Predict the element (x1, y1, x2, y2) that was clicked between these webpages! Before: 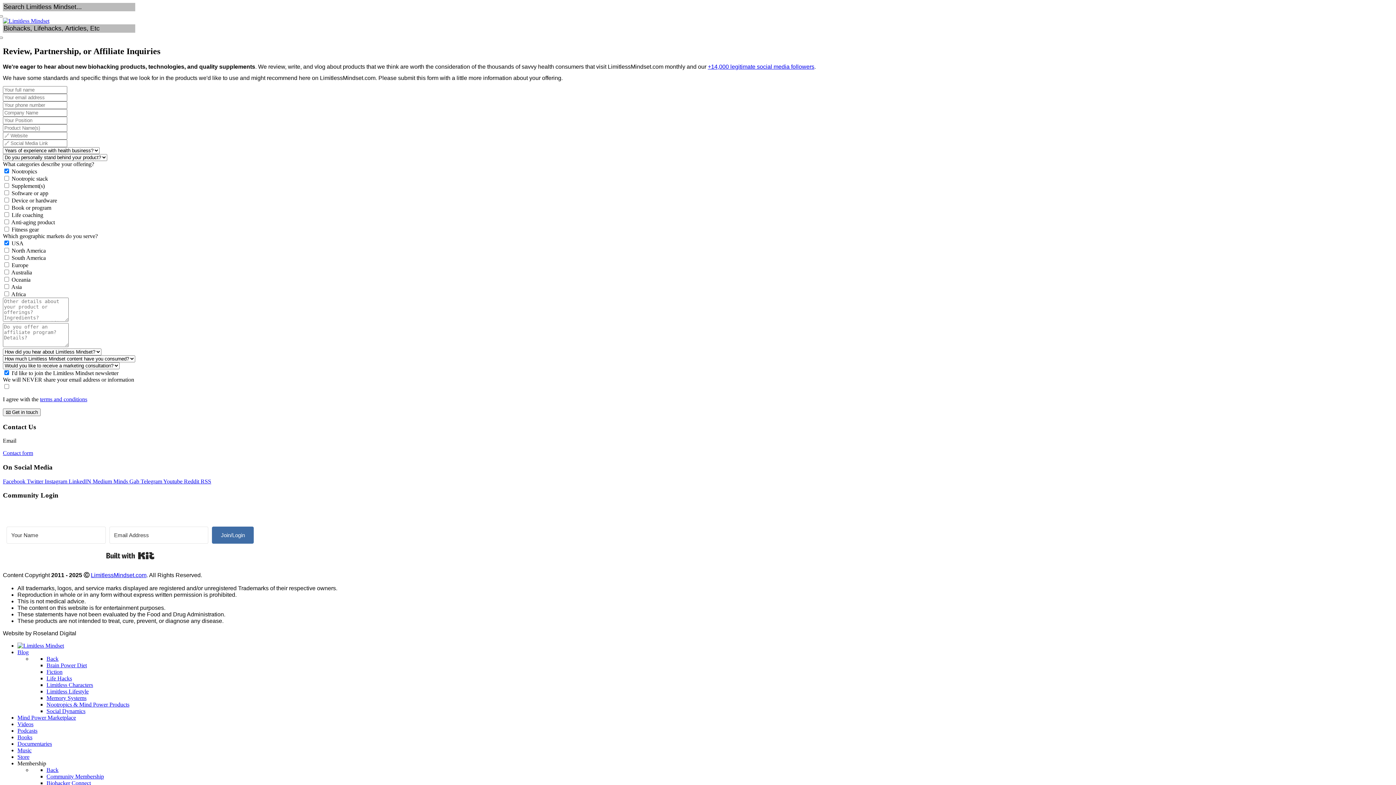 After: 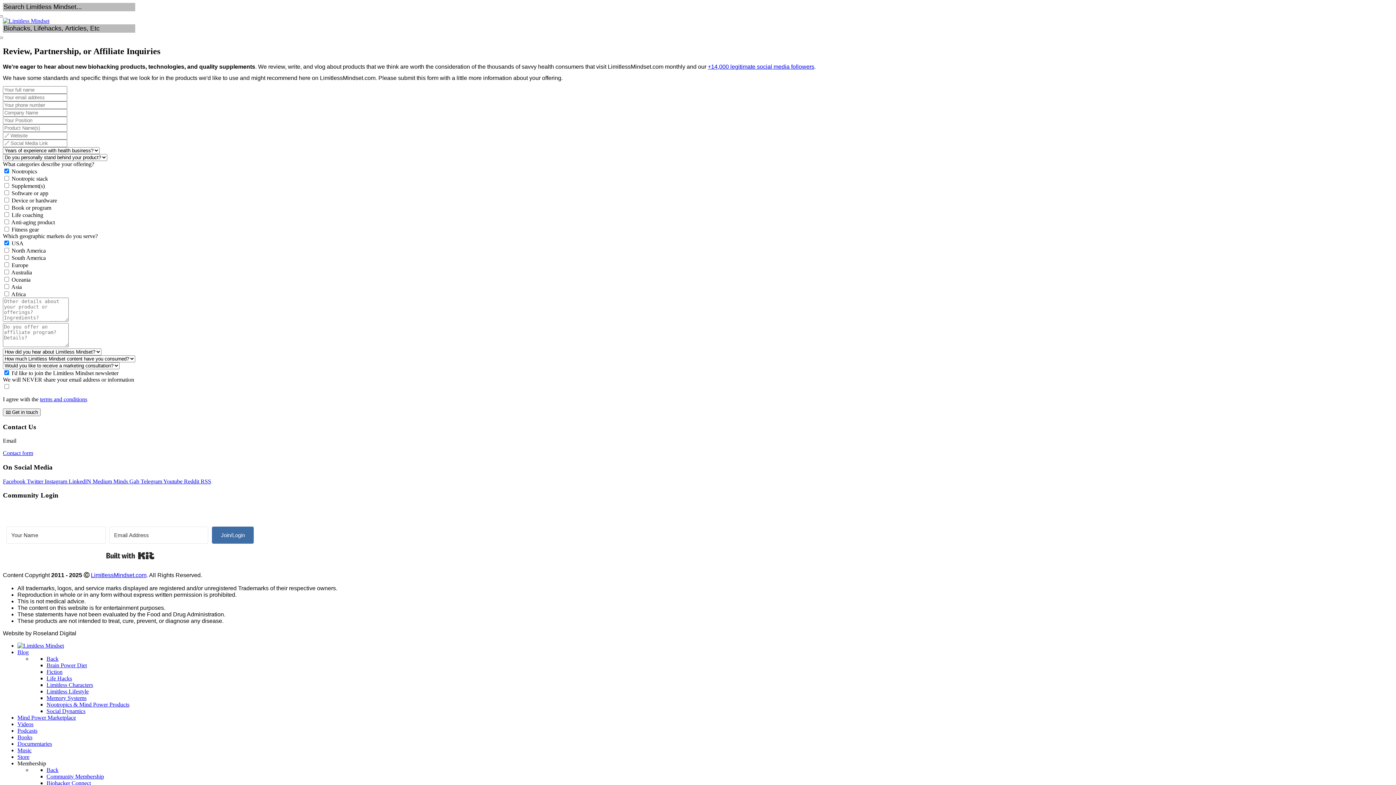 Action: bbox: (2, 450, 33, 456) label: Contact form